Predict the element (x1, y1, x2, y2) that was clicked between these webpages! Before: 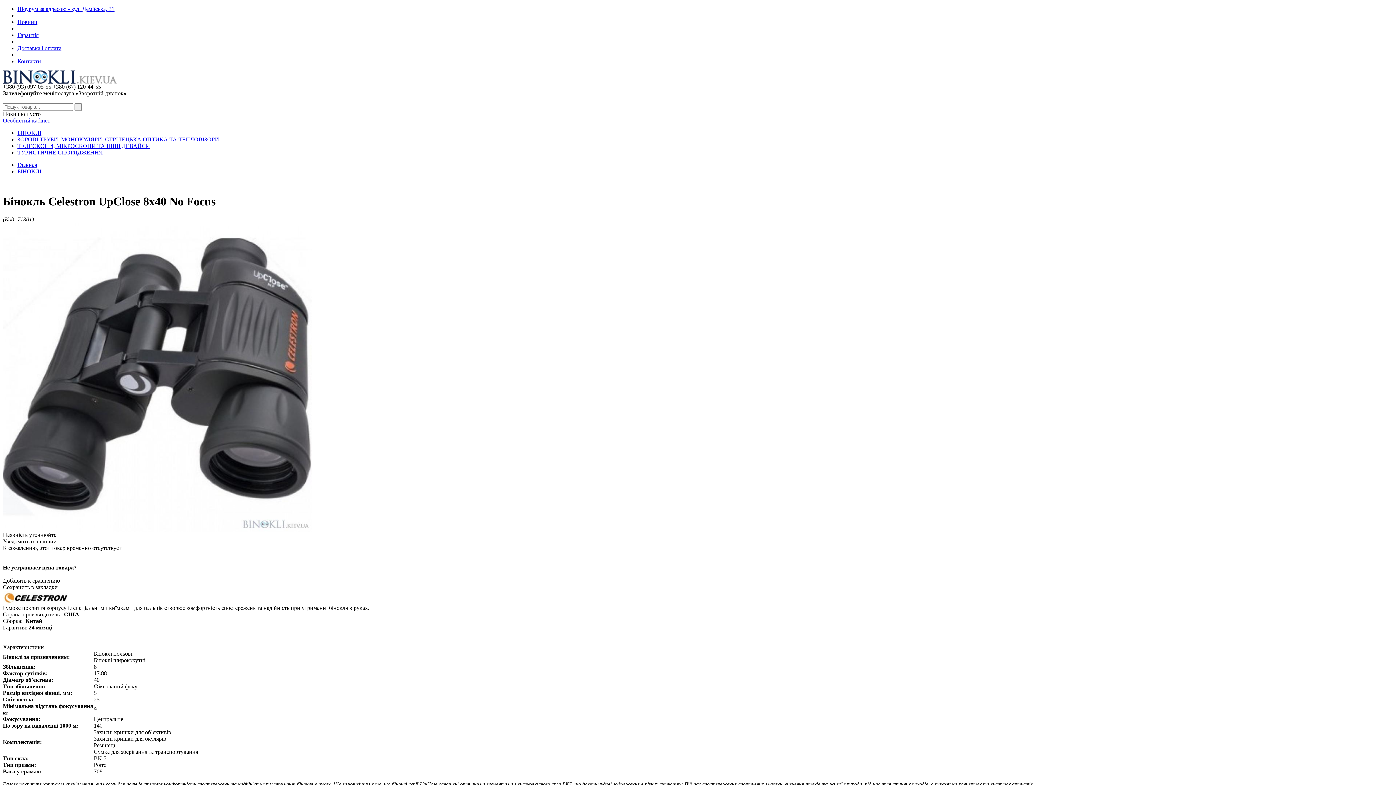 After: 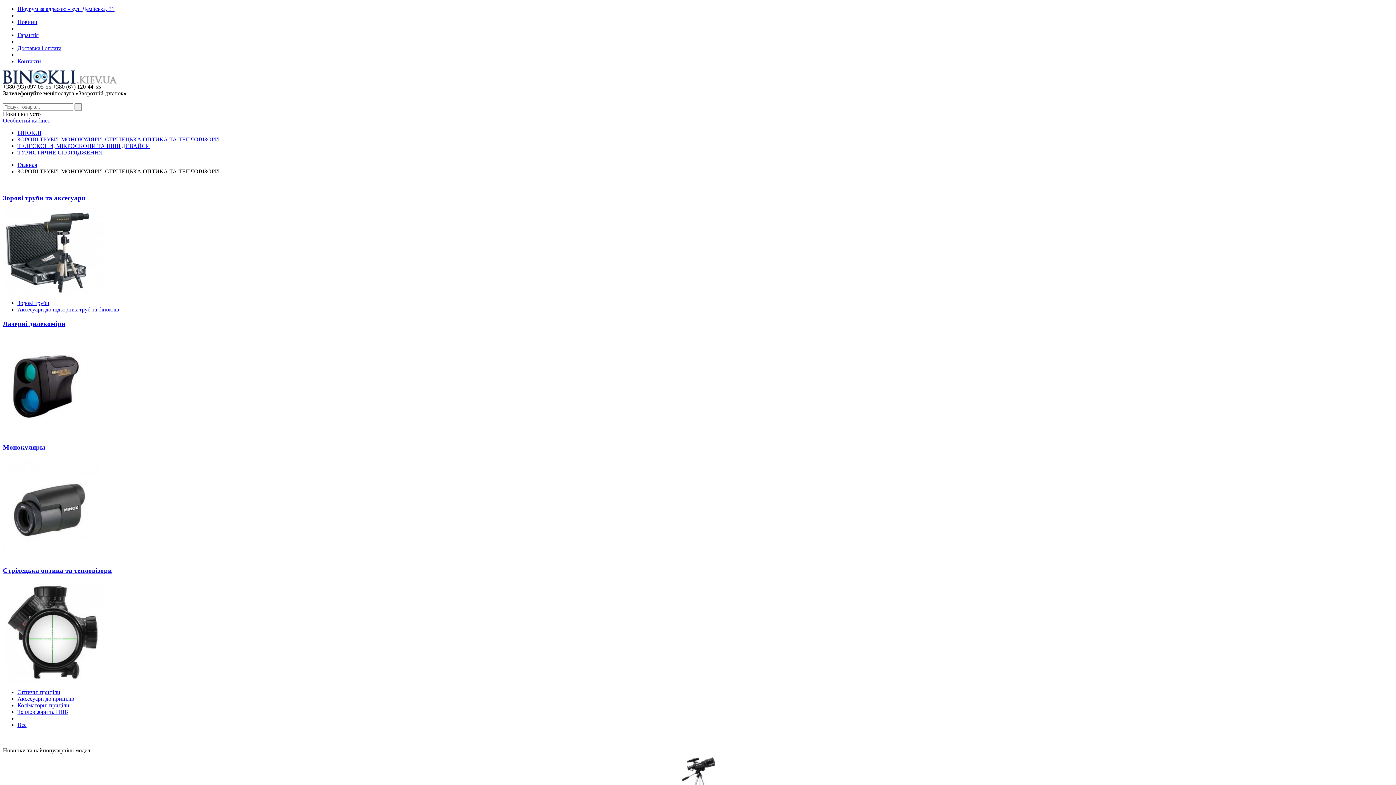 Action: bbox: (17, 136, 219, 142) label: ЗОРОВІ ТРУБИ, МОНОКУЛЯРИ, СТРІЛЕЦЬКА ОПТИКА ТА ТЕПЛОВІЗОРИ